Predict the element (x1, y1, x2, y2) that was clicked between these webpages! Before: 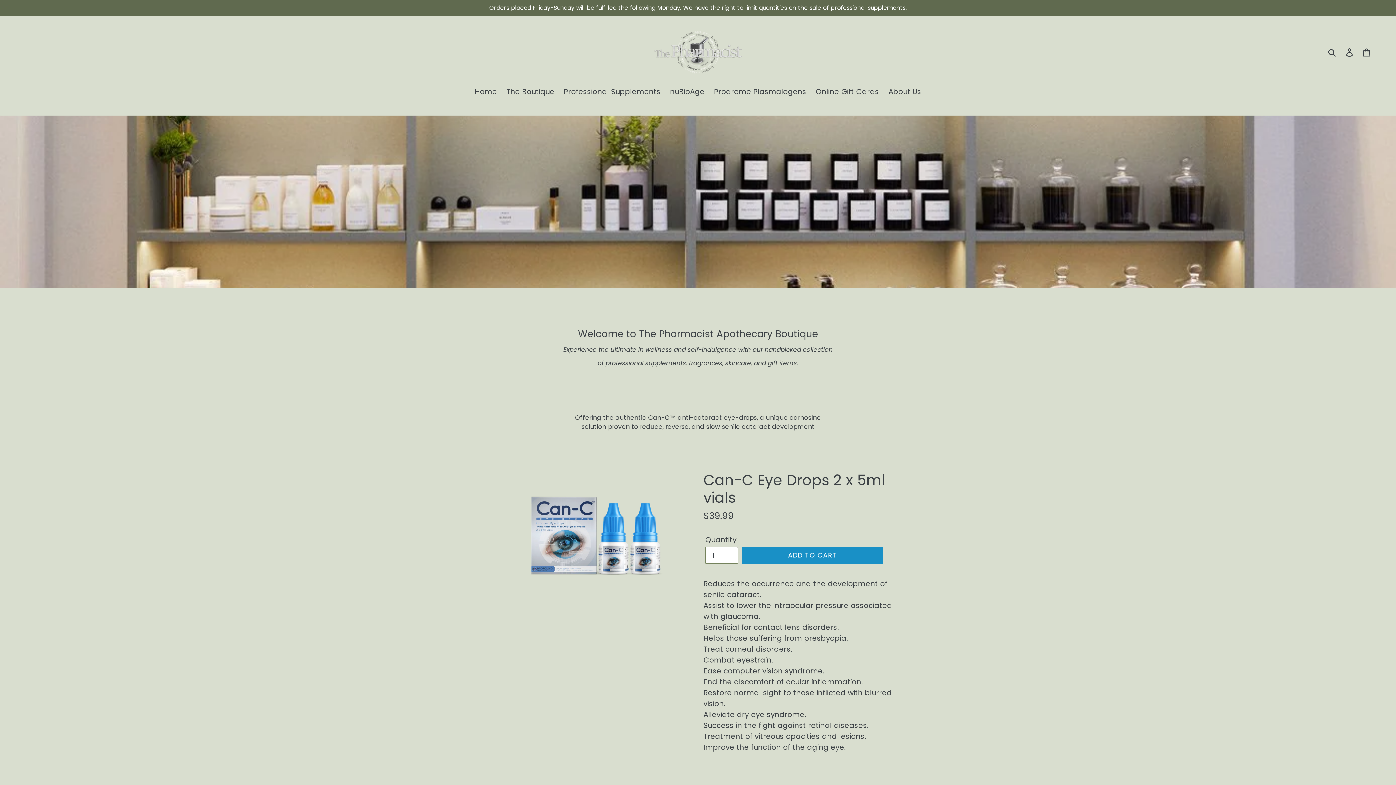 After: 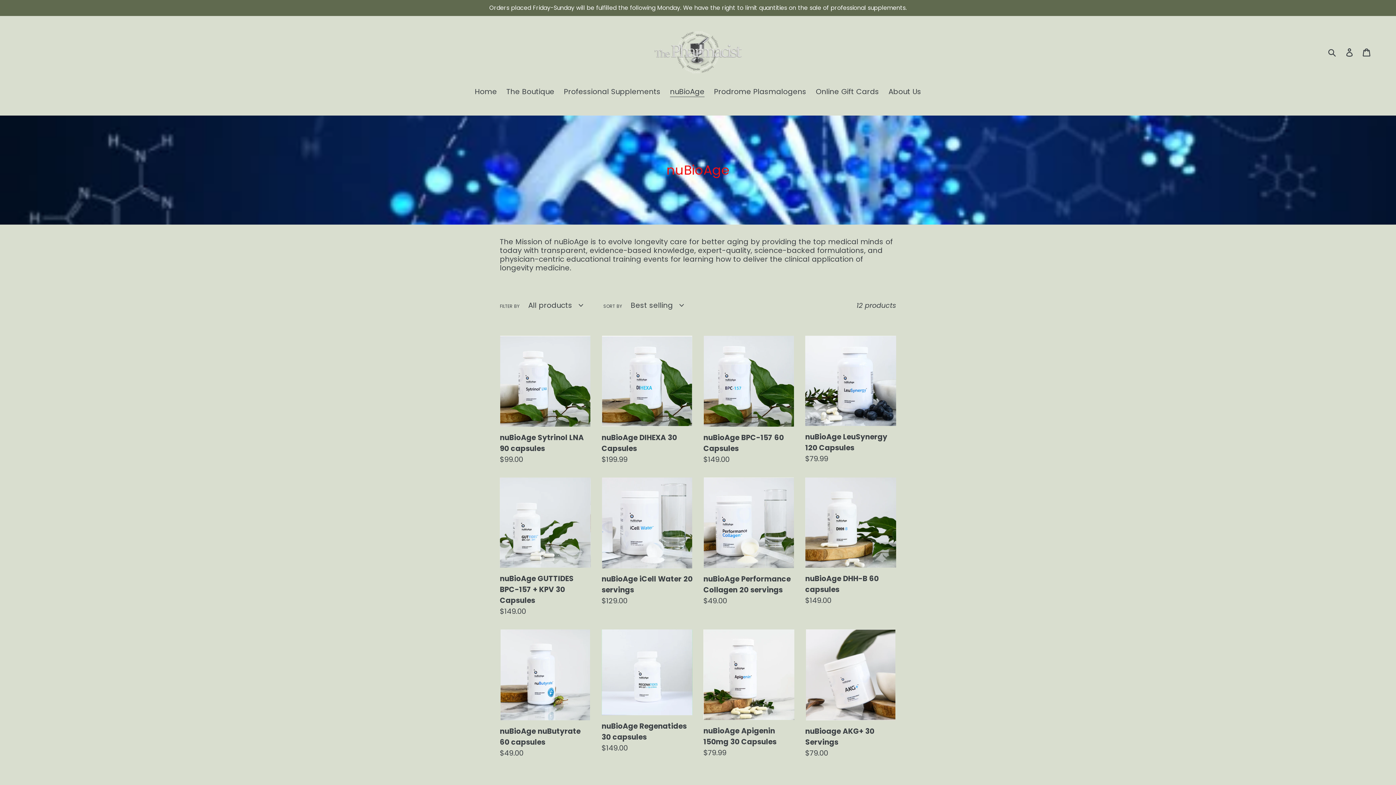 Action: bbox: (666, 86, 708, 98) label: nuBioAge